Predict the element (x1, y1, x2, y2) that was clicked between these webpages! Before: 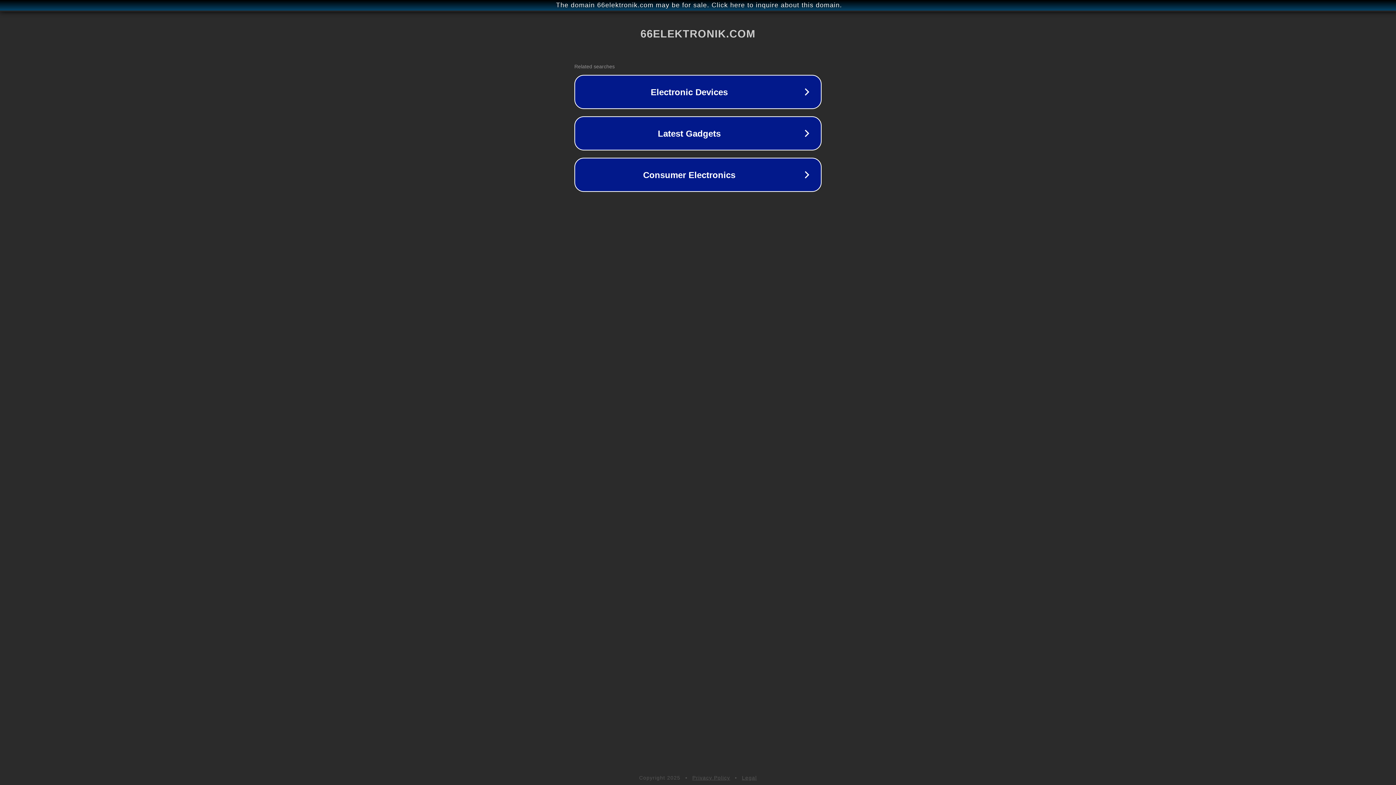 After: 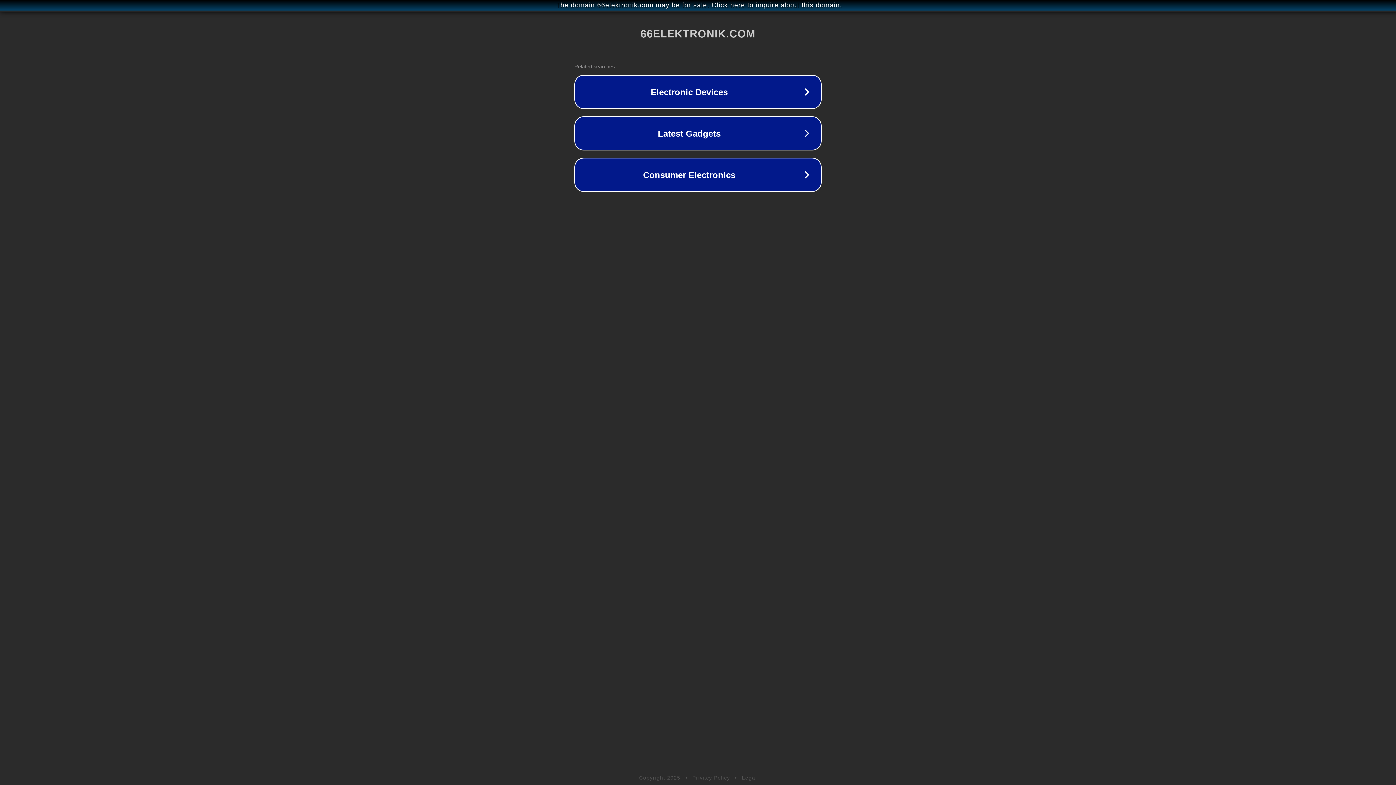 Action: bbox: (742, 775, 757, 781) label: Legal